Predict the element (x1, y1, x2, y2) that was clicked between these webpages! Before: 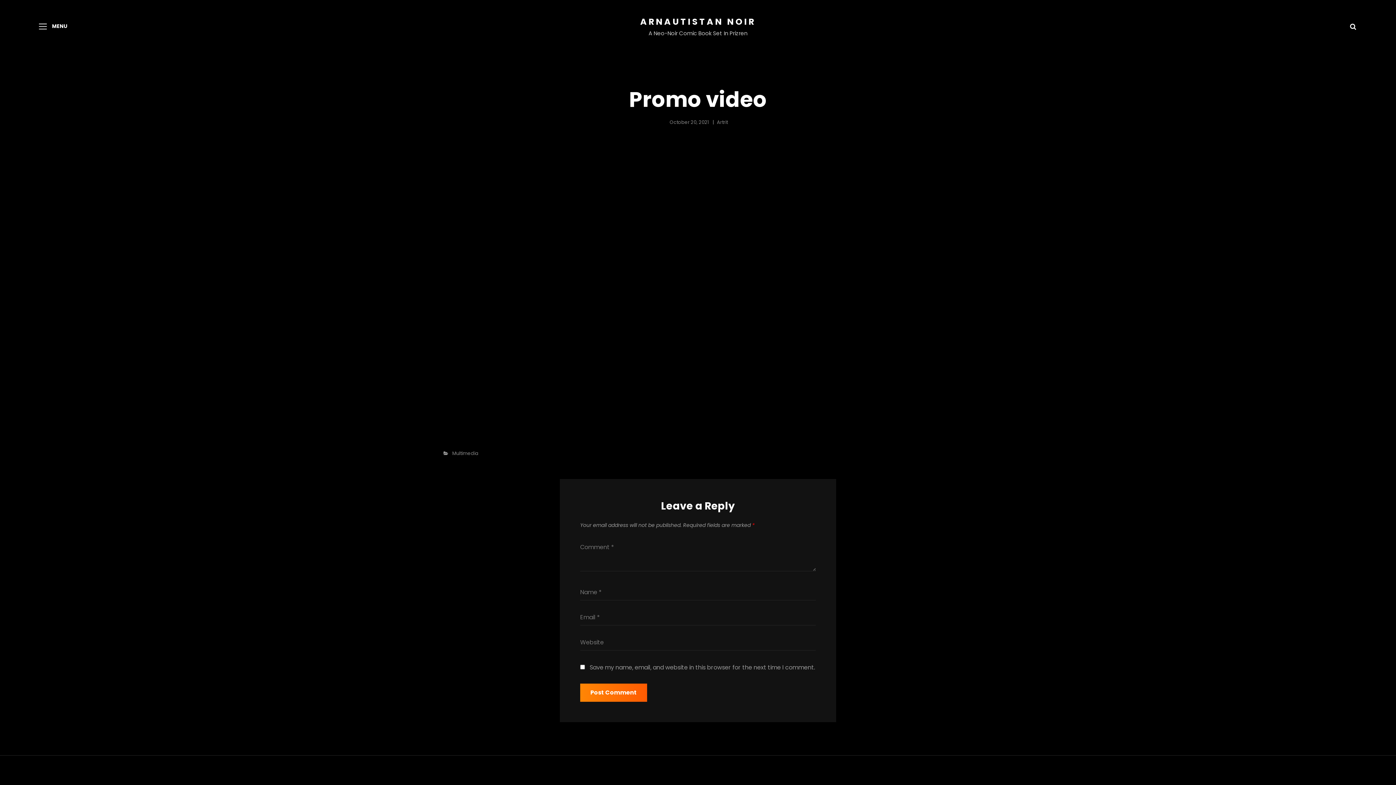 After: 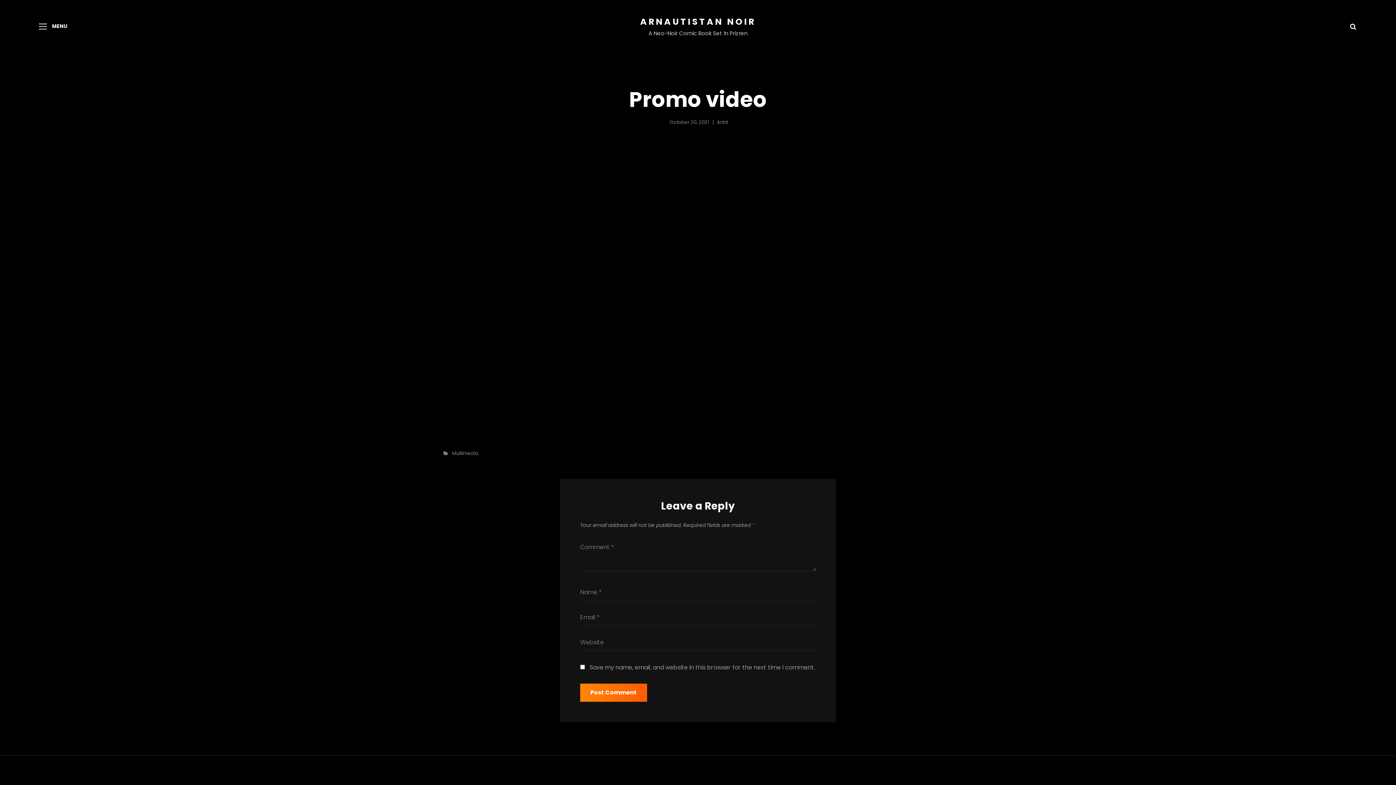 Action: label: October 20, 2021 bbox: (669, 118, 709, 126)